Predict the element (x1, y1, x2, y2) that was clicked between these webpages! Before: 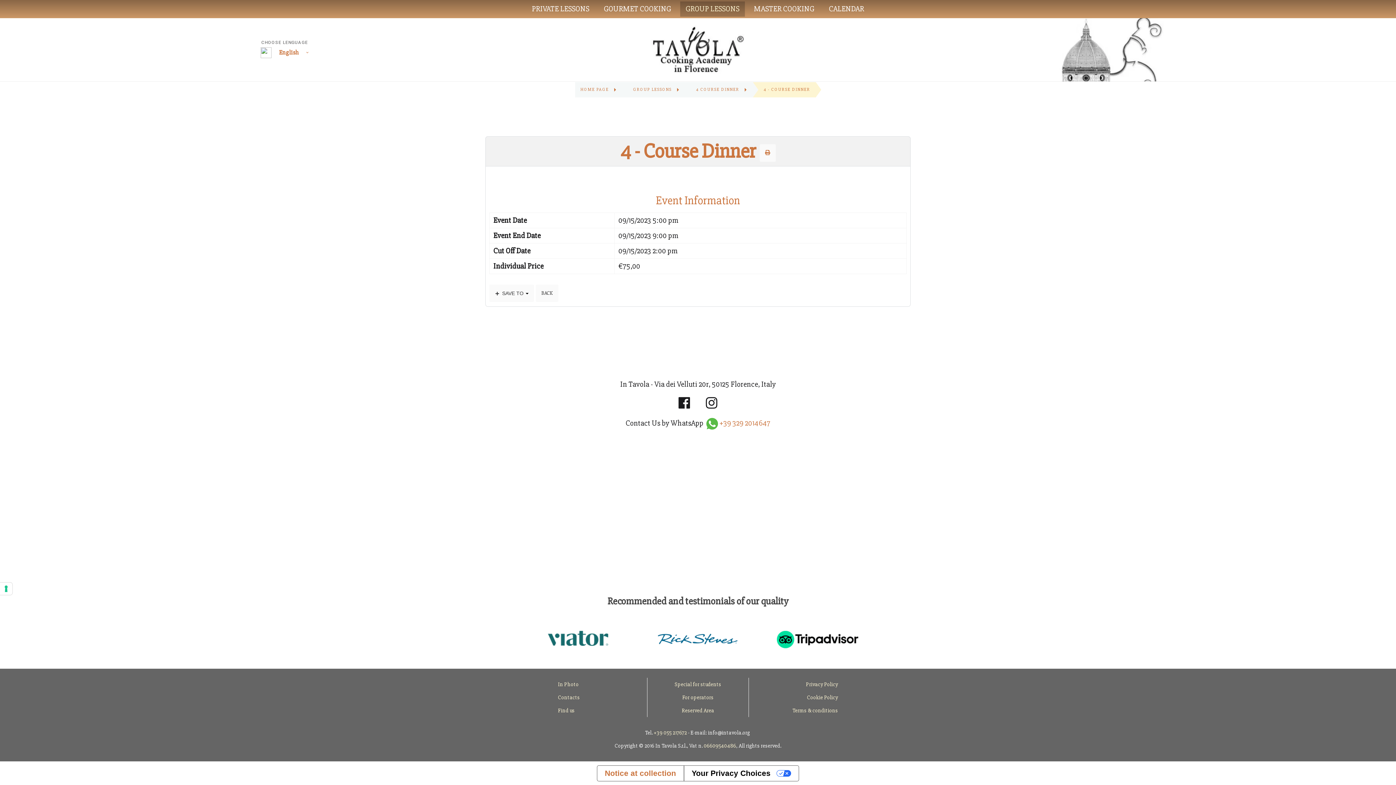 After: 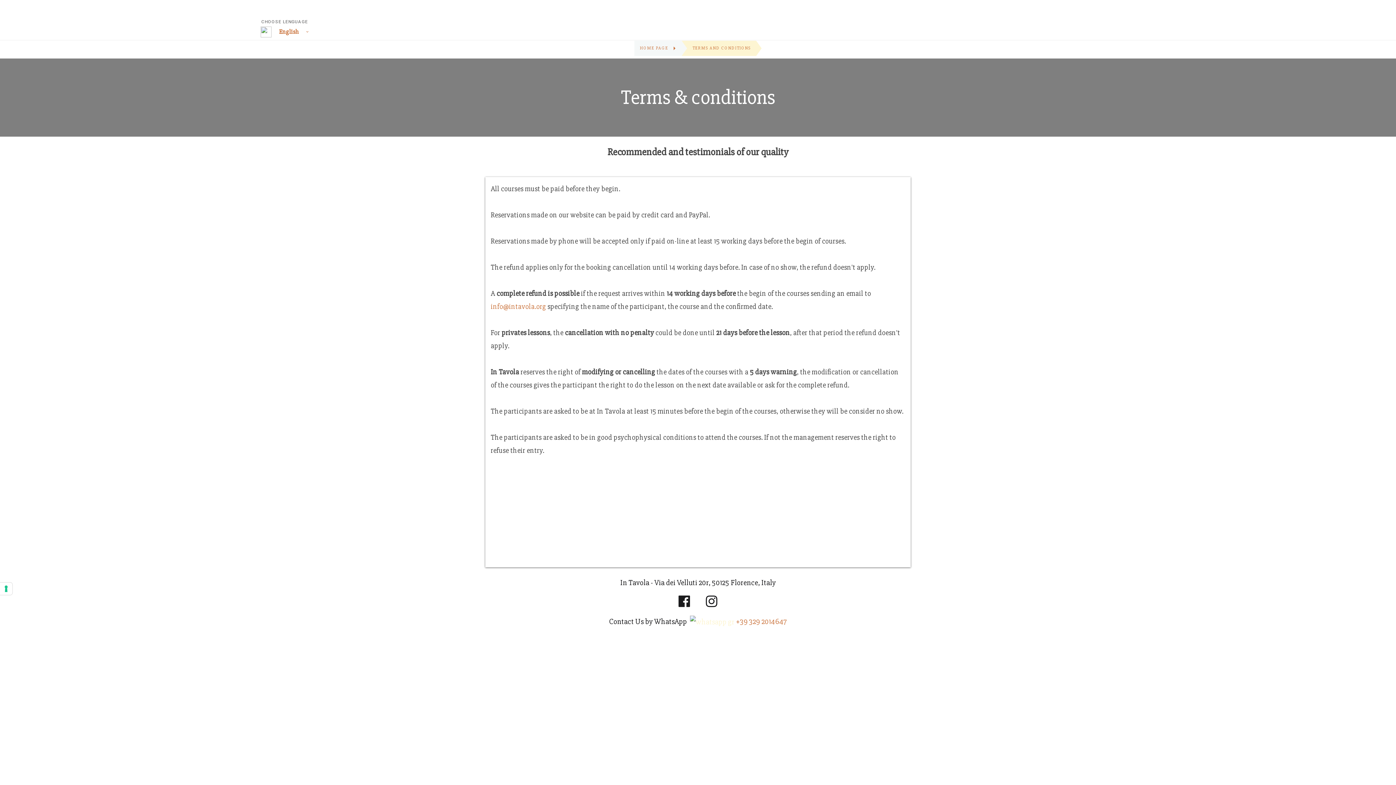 Action: label: Terms & conditions bbox: (792, 707, 838, 714)